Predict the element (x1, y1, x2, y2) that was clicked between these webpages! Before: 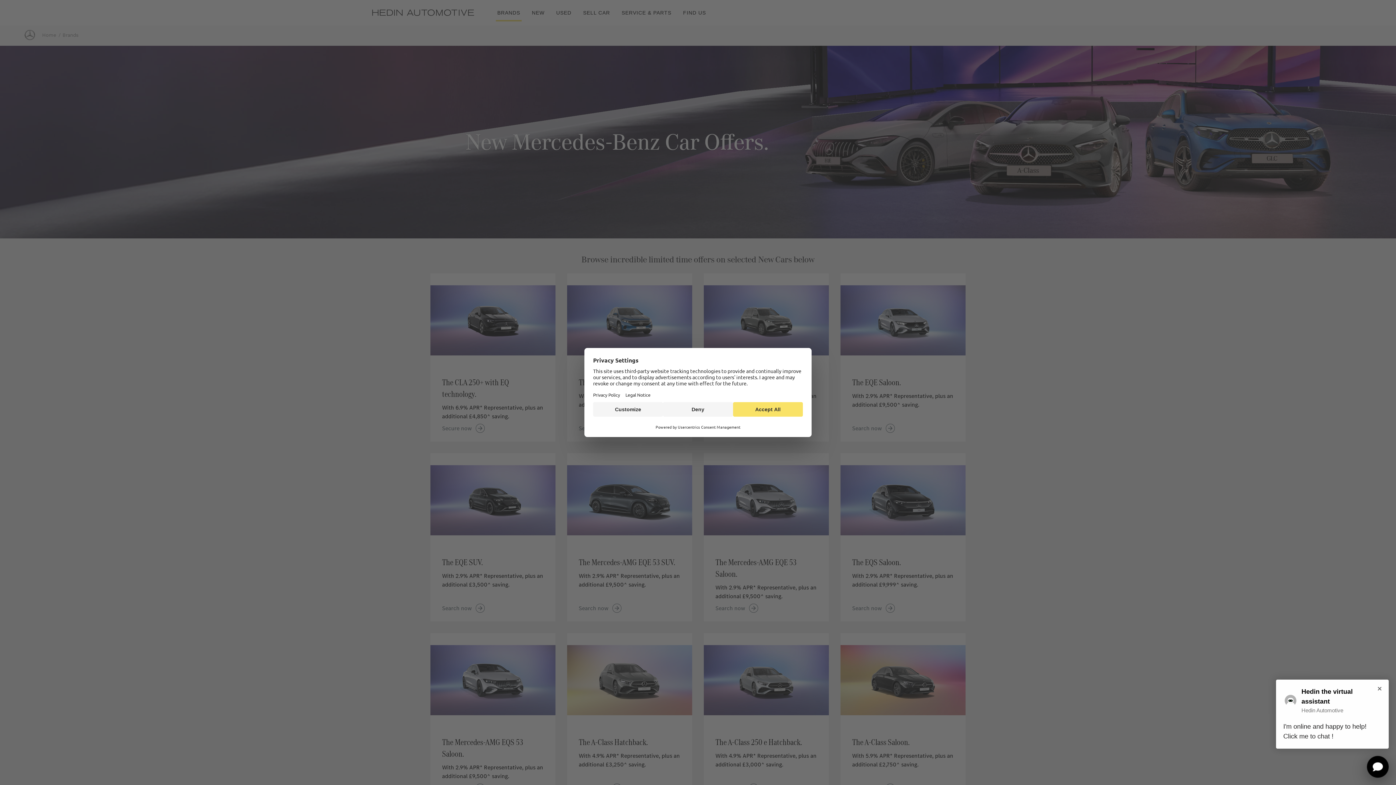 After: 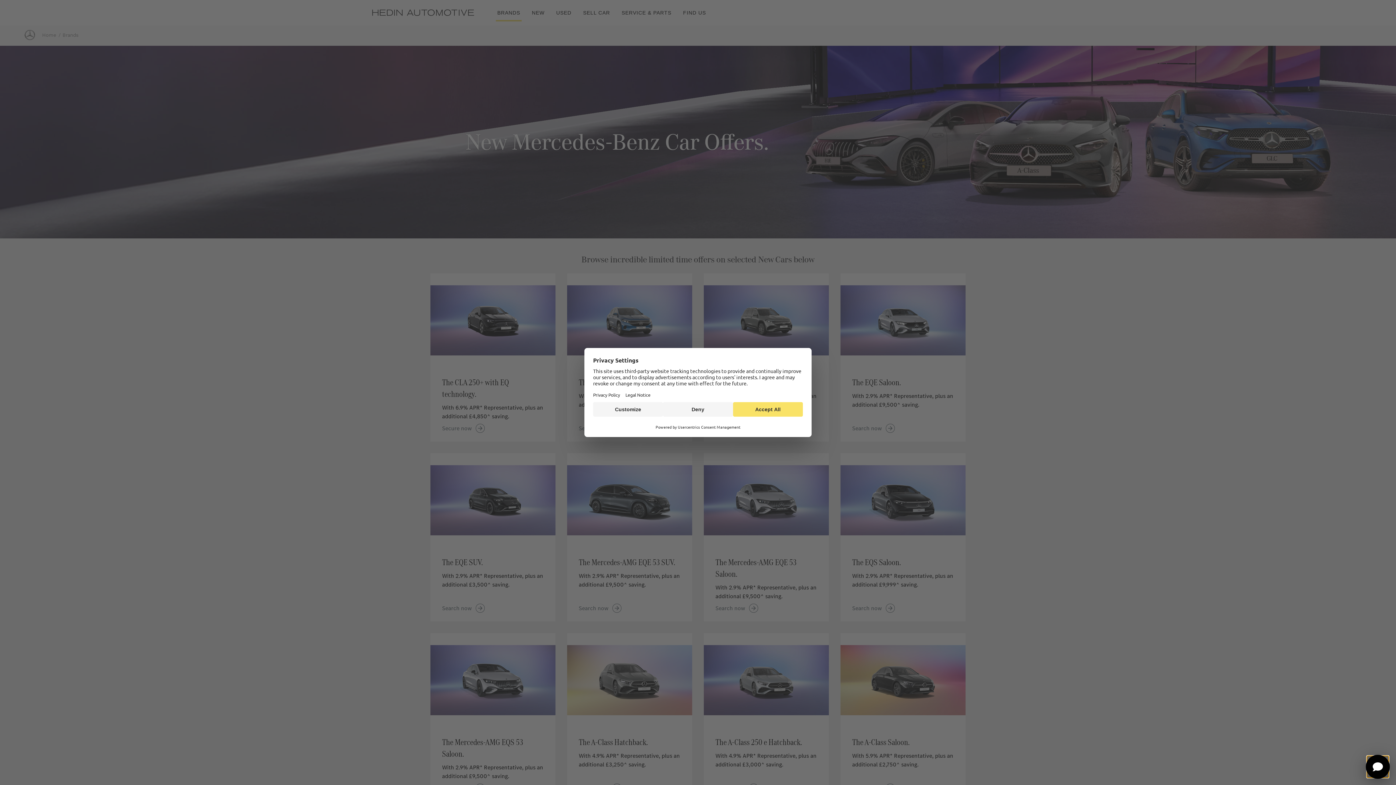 Action: bbox: (1367, 756, 1389, 778) label: Toggle Chat Window